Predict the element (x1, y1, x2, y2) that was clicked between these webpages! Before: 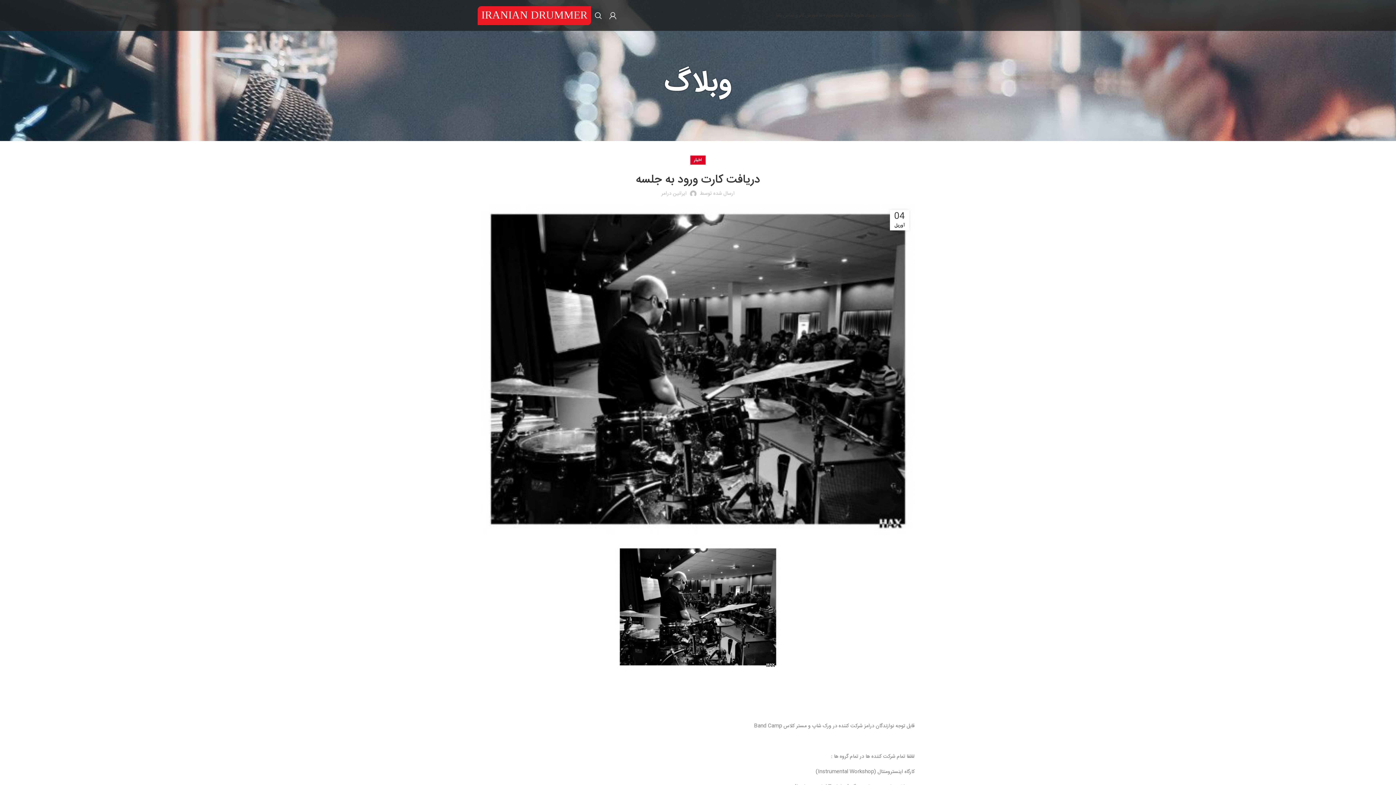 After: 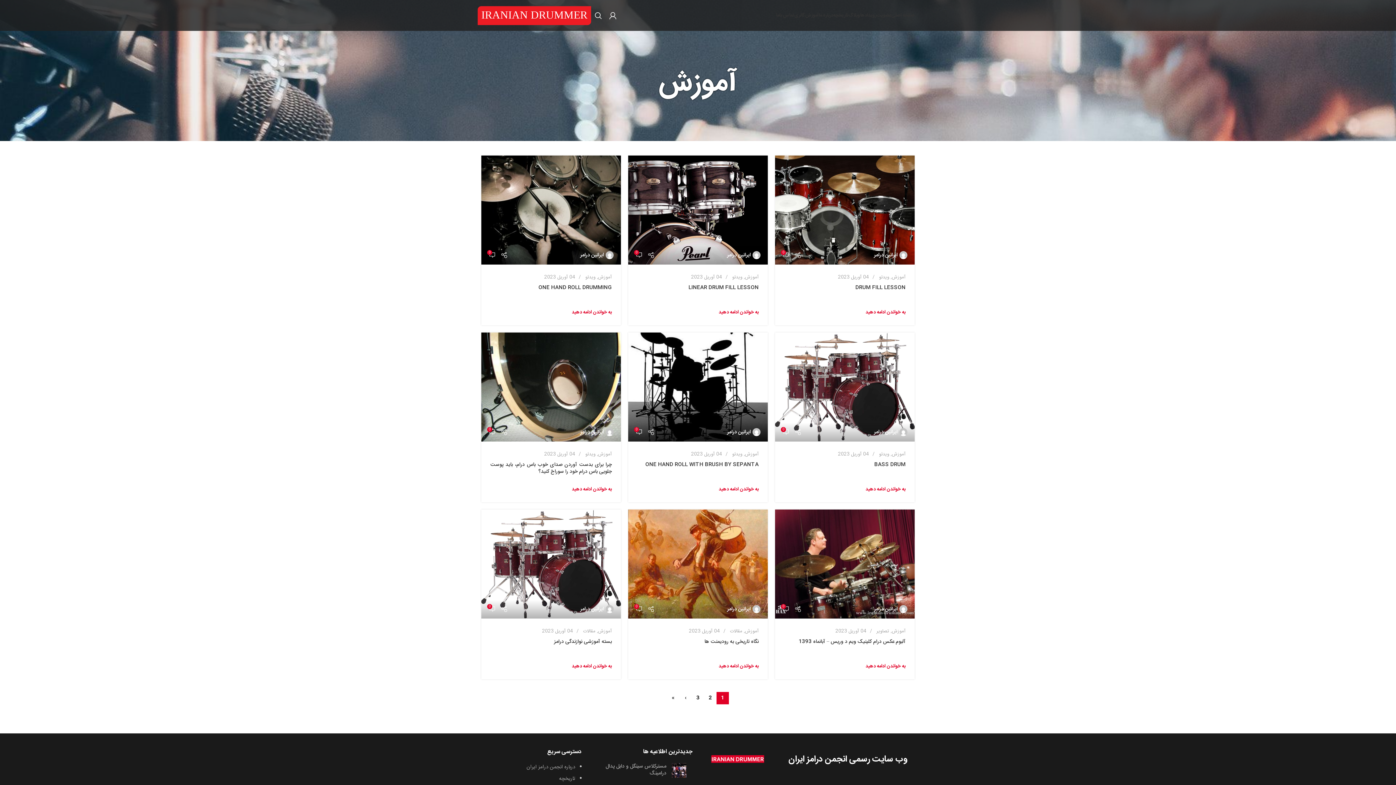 Action: label: آموزش bbox: (805, 8, 818, 22)